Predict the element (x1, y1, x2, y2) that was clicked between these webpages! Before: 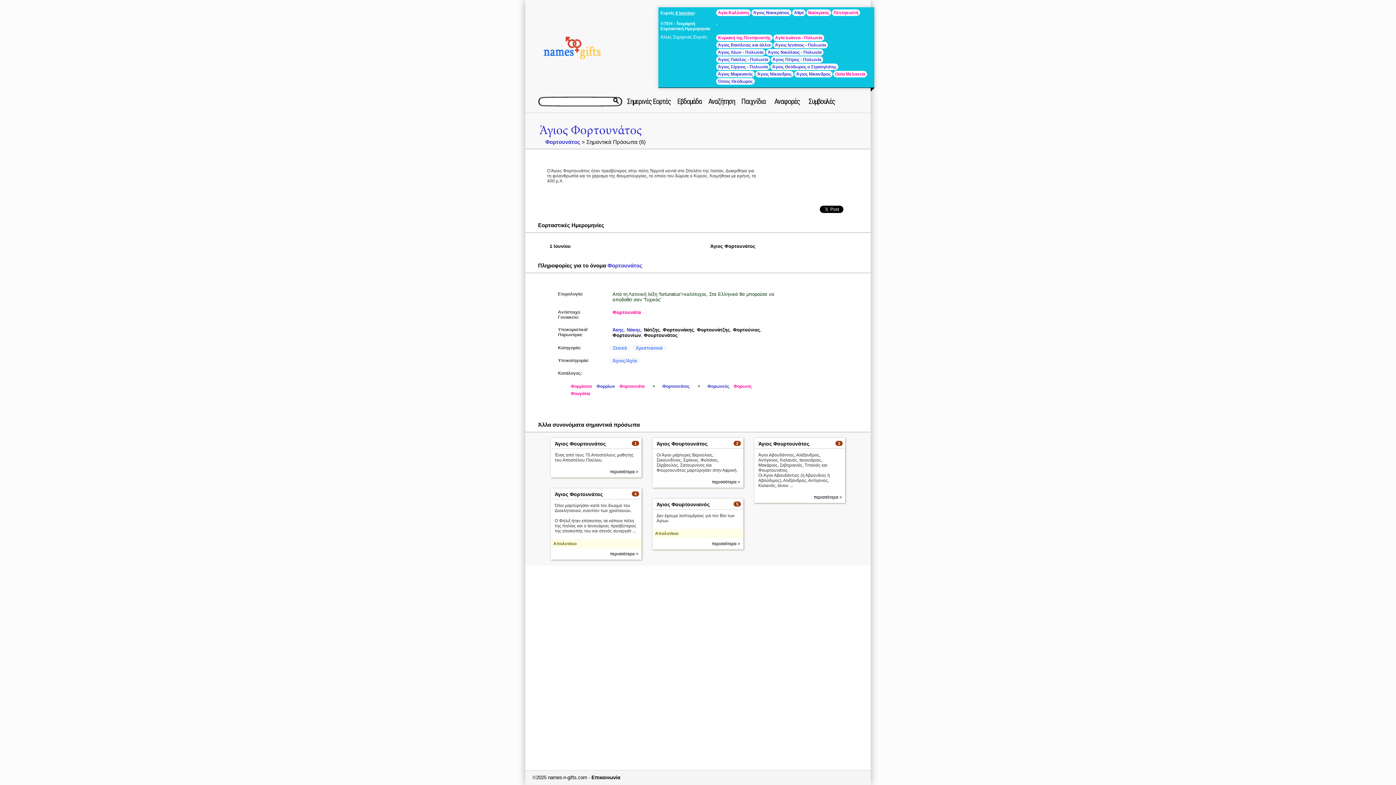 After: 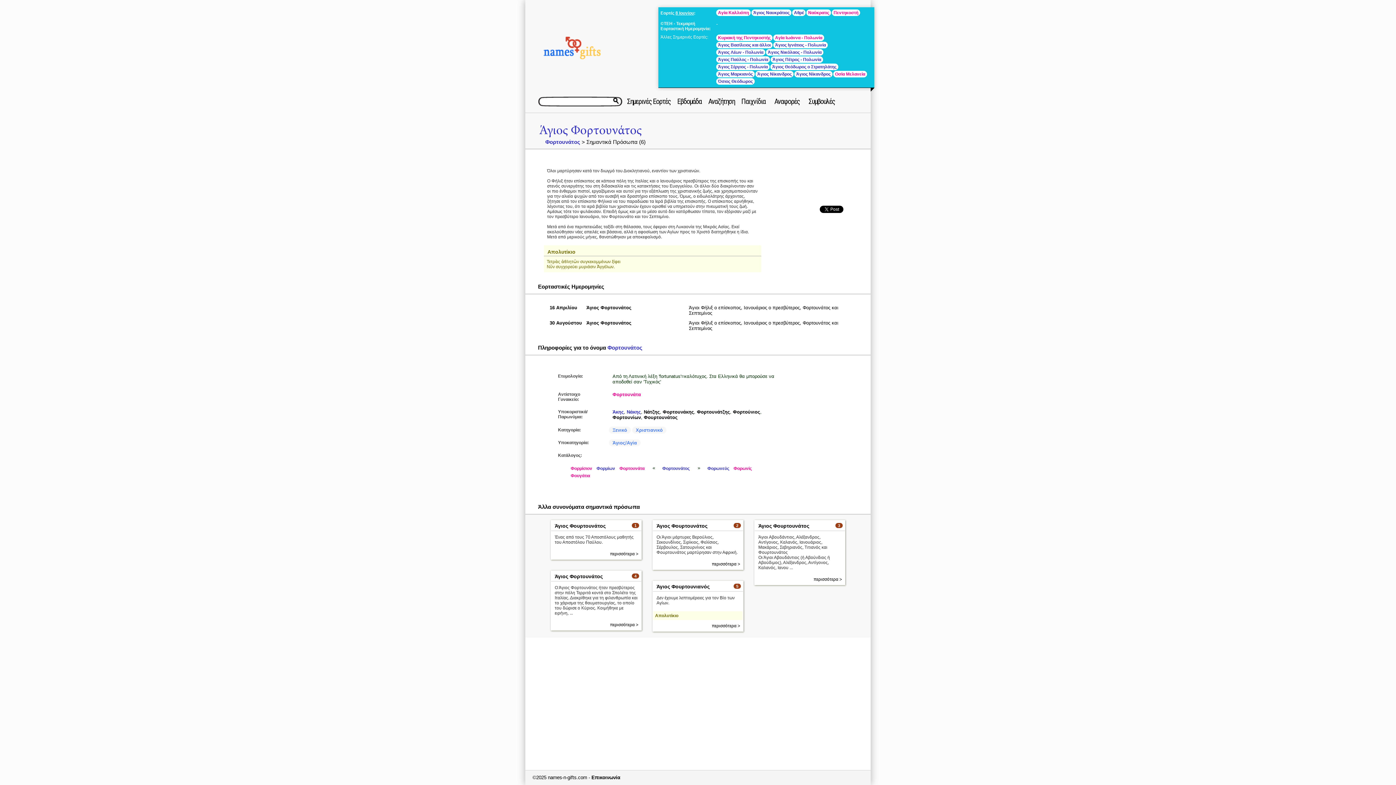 Action: label: Άγιος Φορτουνάτος bbox: (554, 491, 602, 497)